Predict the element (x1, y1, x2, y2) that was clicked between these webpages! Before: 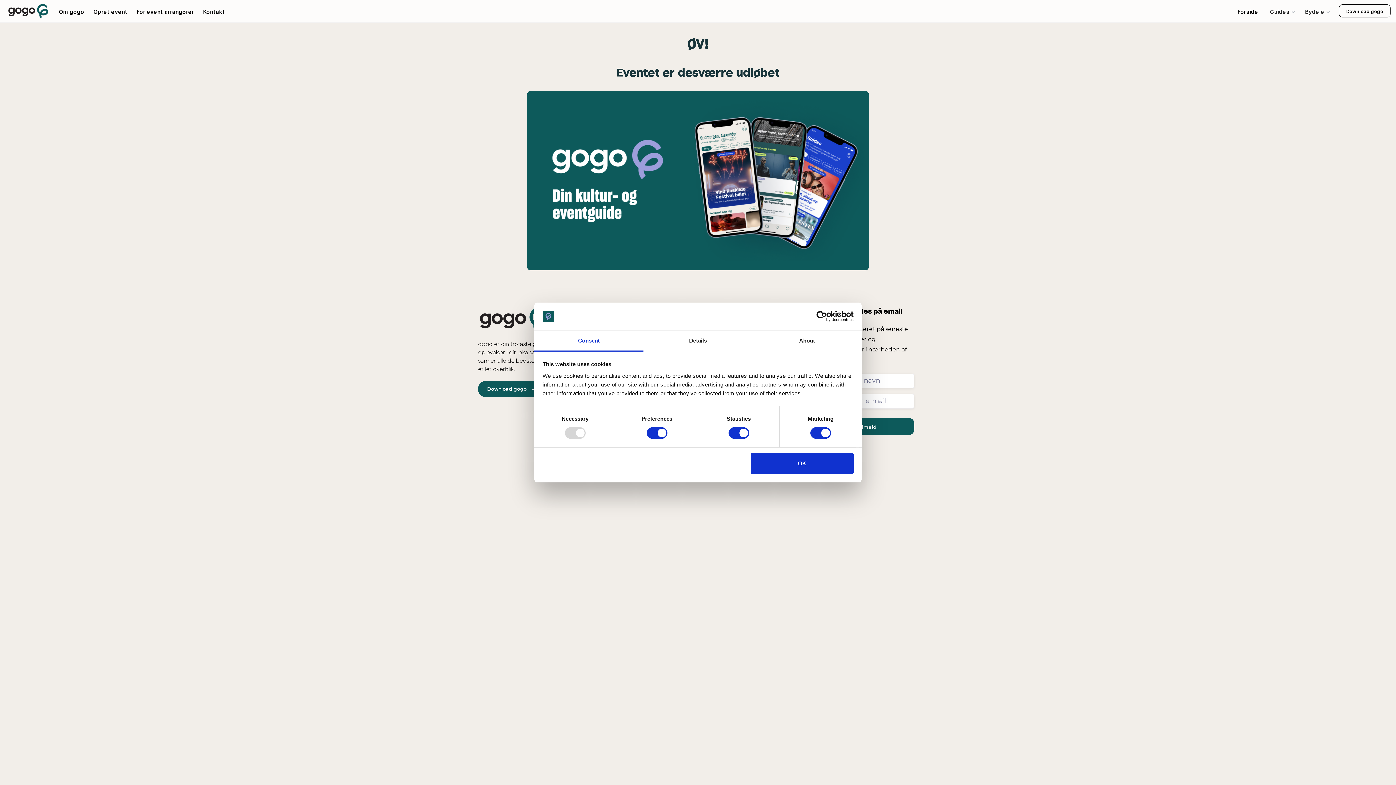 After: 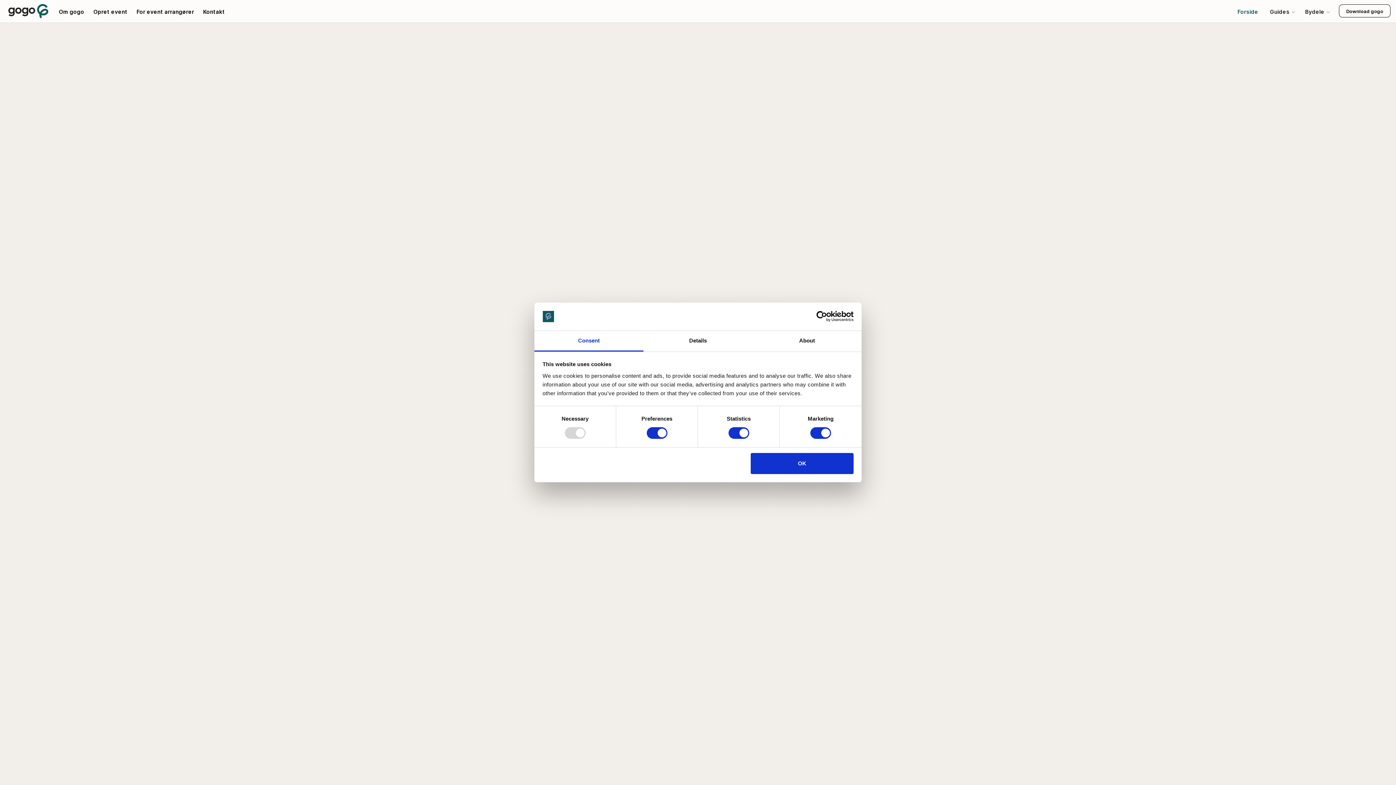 Action: bbox: (7, 0, 49, 22) label: home